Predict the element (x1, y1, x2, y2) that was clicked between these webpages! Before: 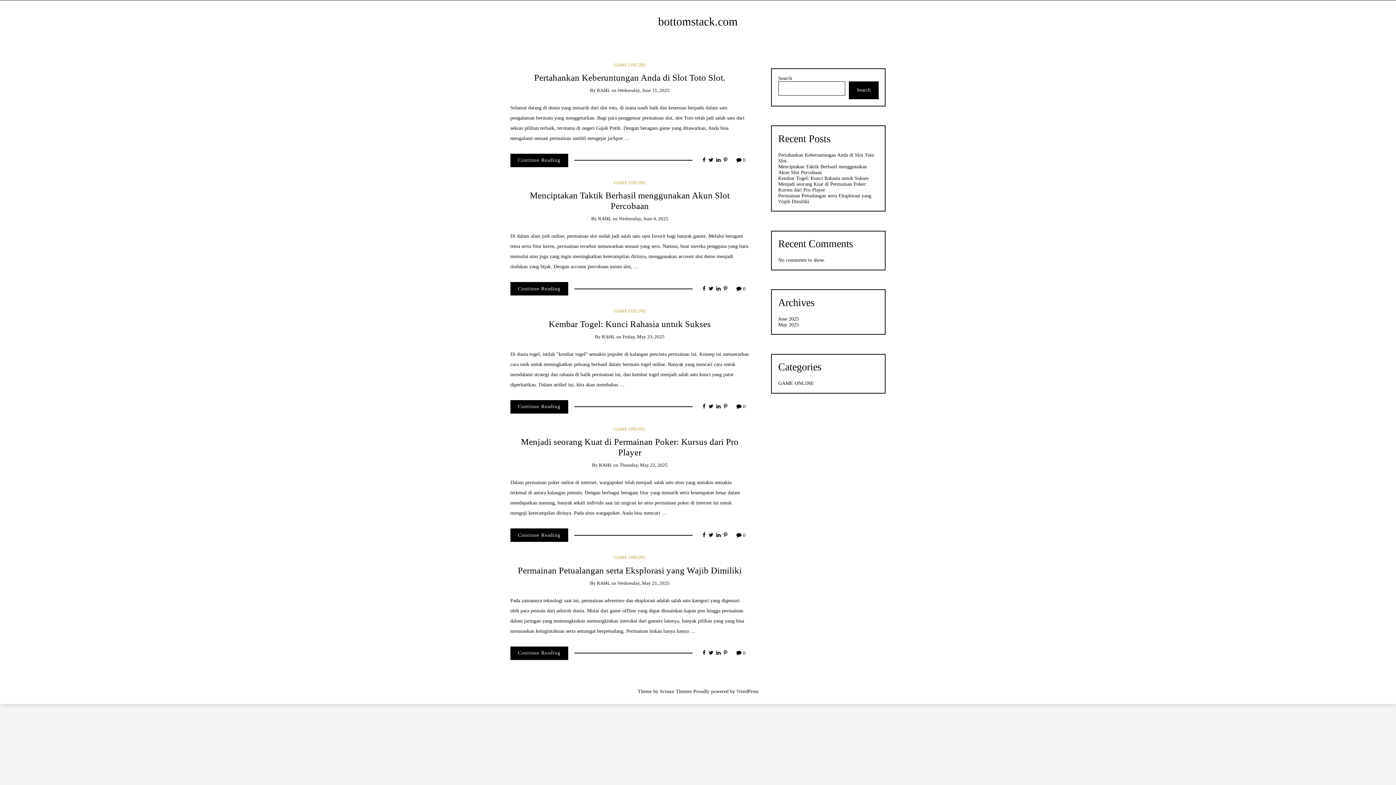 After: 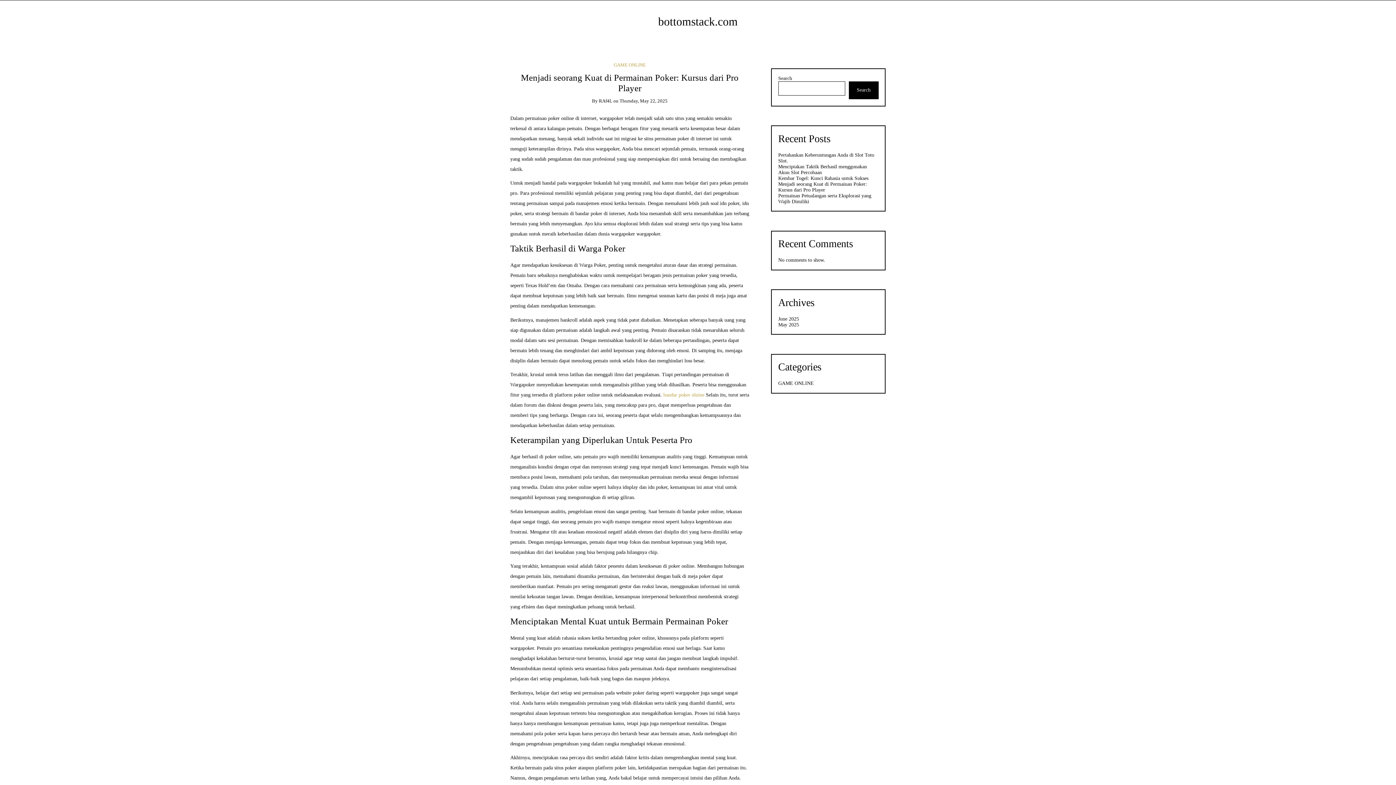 Action: bbox: (778, 181, 867, 192) label: Menjadi seorang Kuat di Permainan Poker: Kursus dari Pro Player